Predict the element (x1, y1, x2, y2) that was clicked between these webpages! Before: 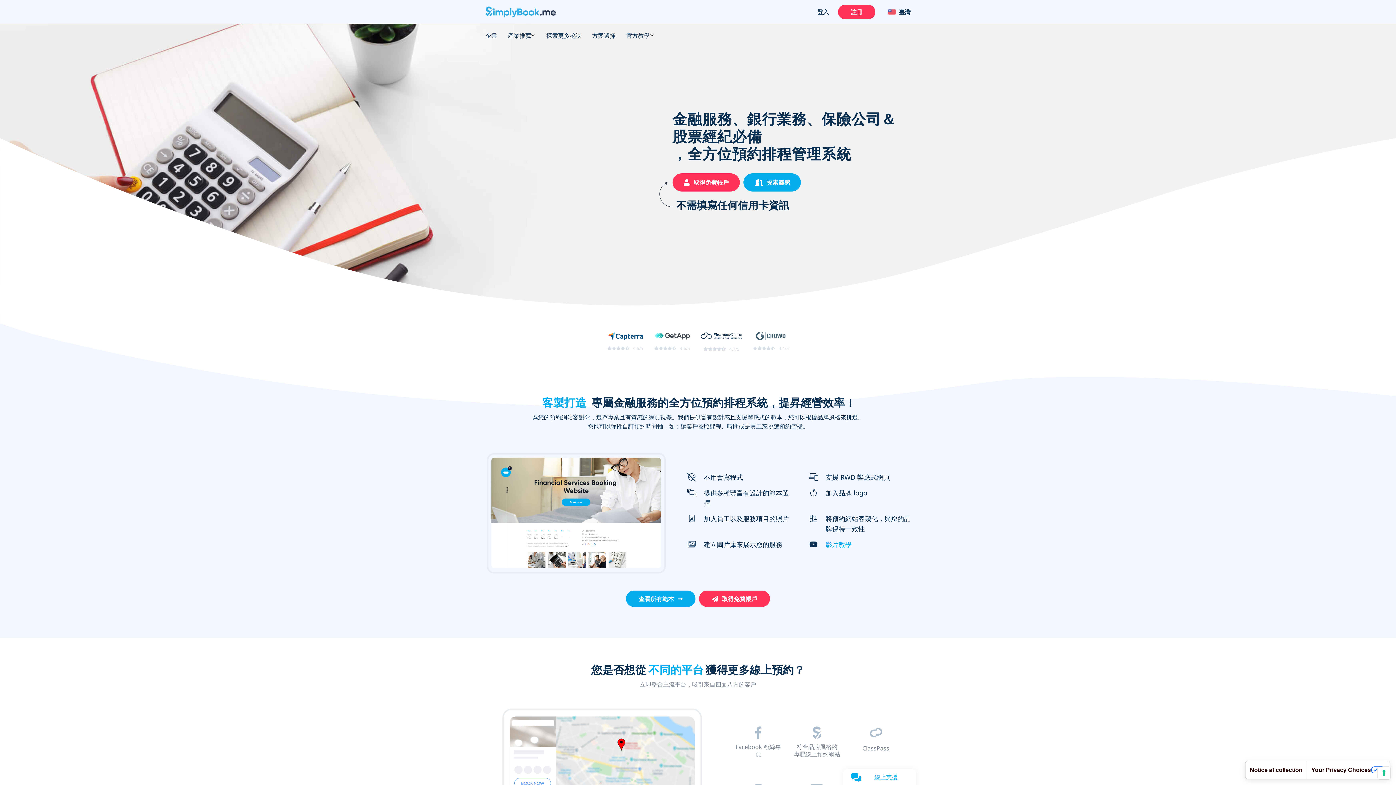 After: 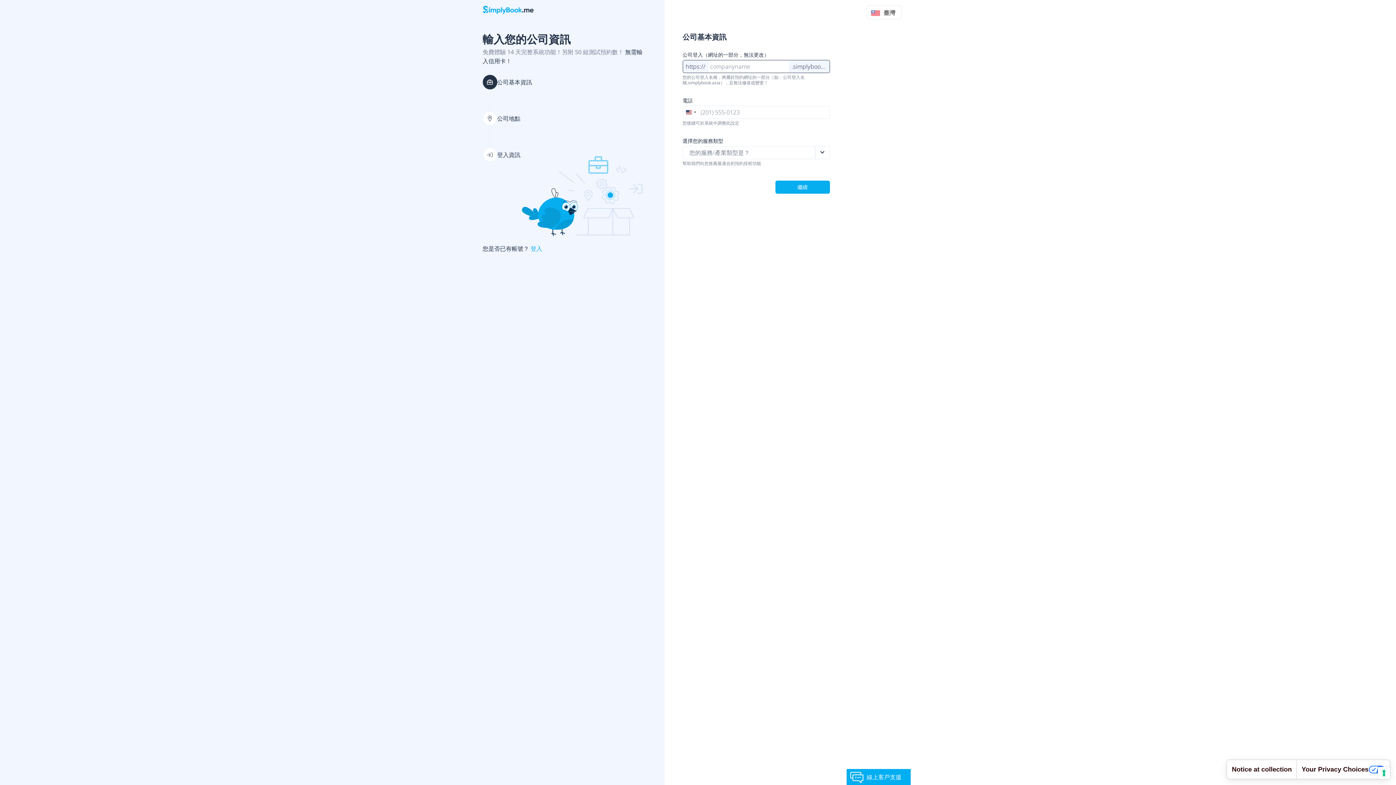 Action: label: 取得免費帳戶 bbox: (699, 590, 770, 607)